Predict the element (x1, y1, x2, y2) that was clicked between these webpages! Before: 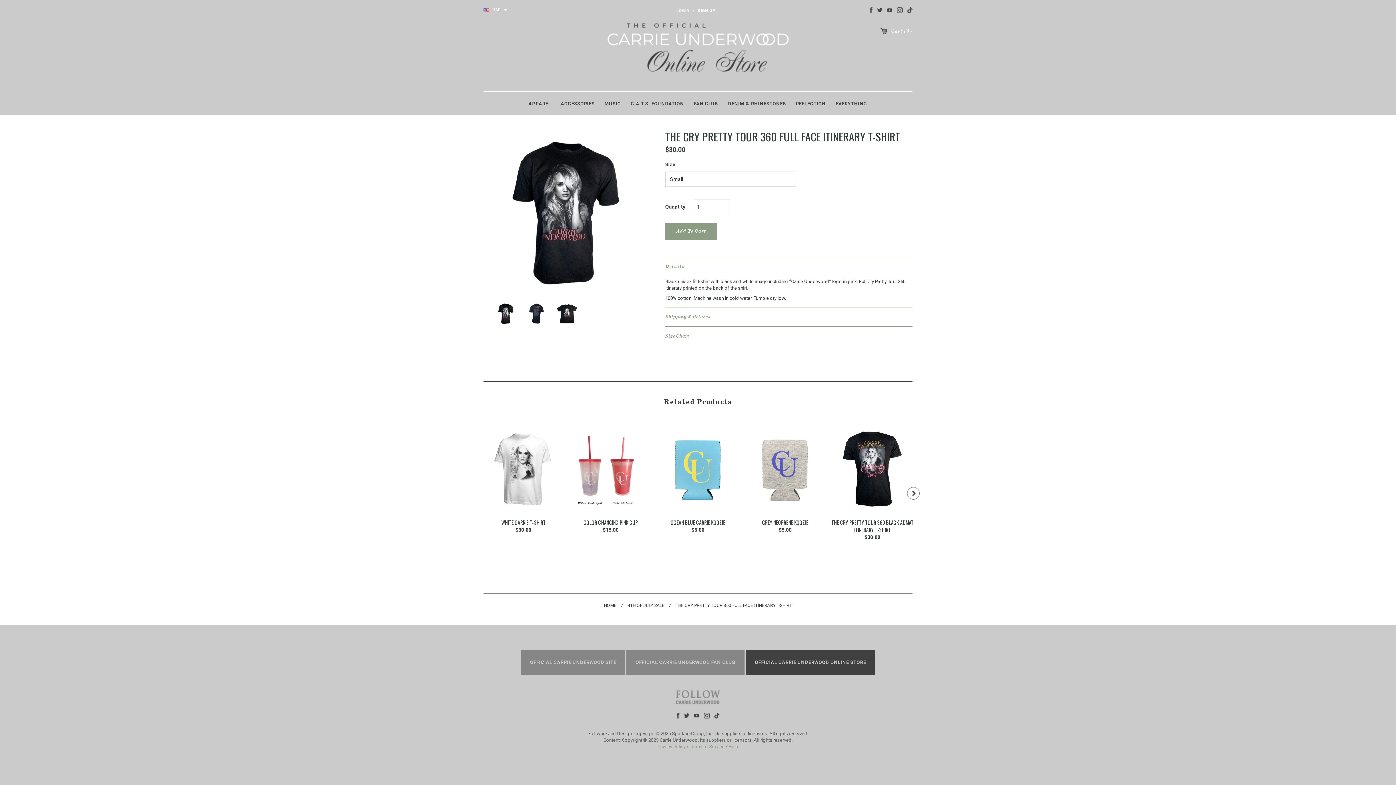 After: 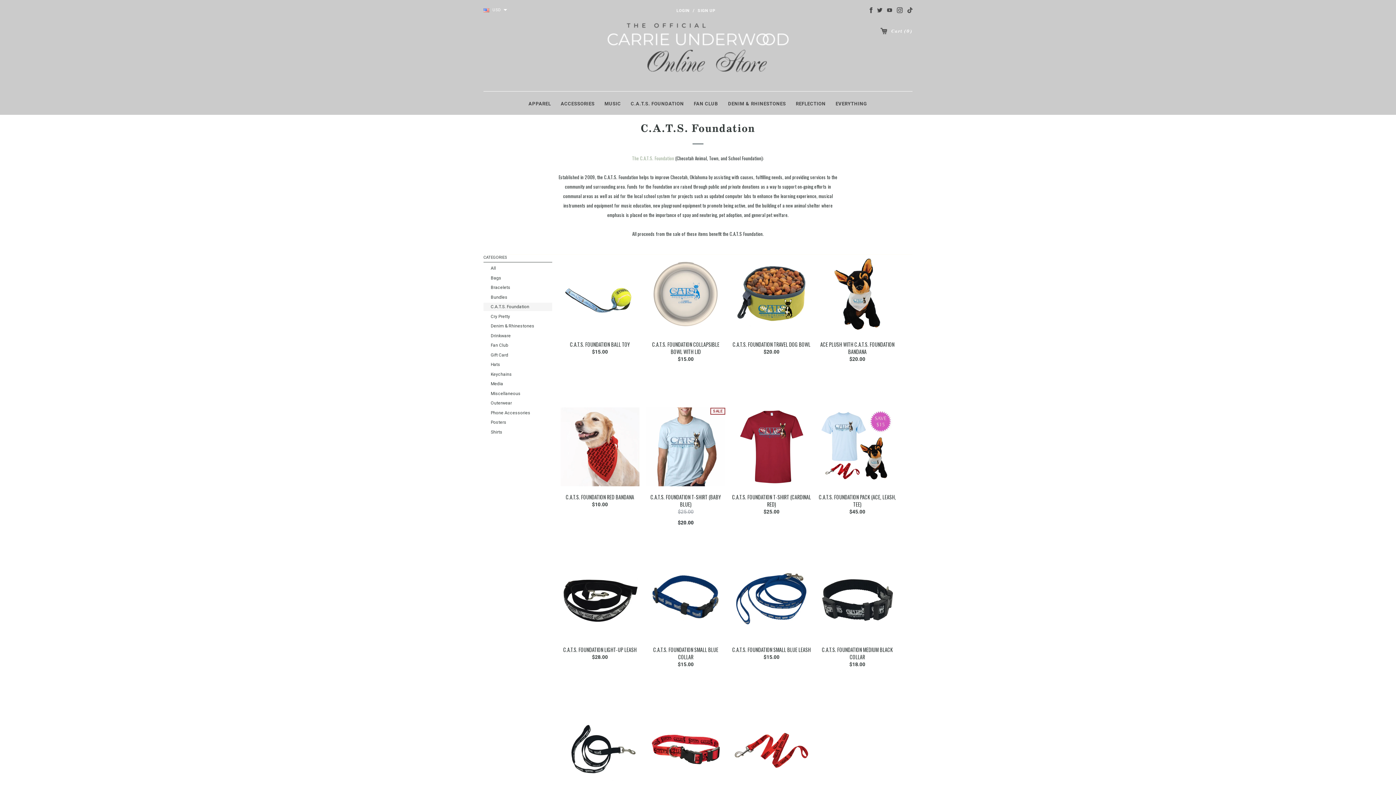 Action: bbox: (626, 91, 688, 114) label: C.A.T.S. FOUNDATION